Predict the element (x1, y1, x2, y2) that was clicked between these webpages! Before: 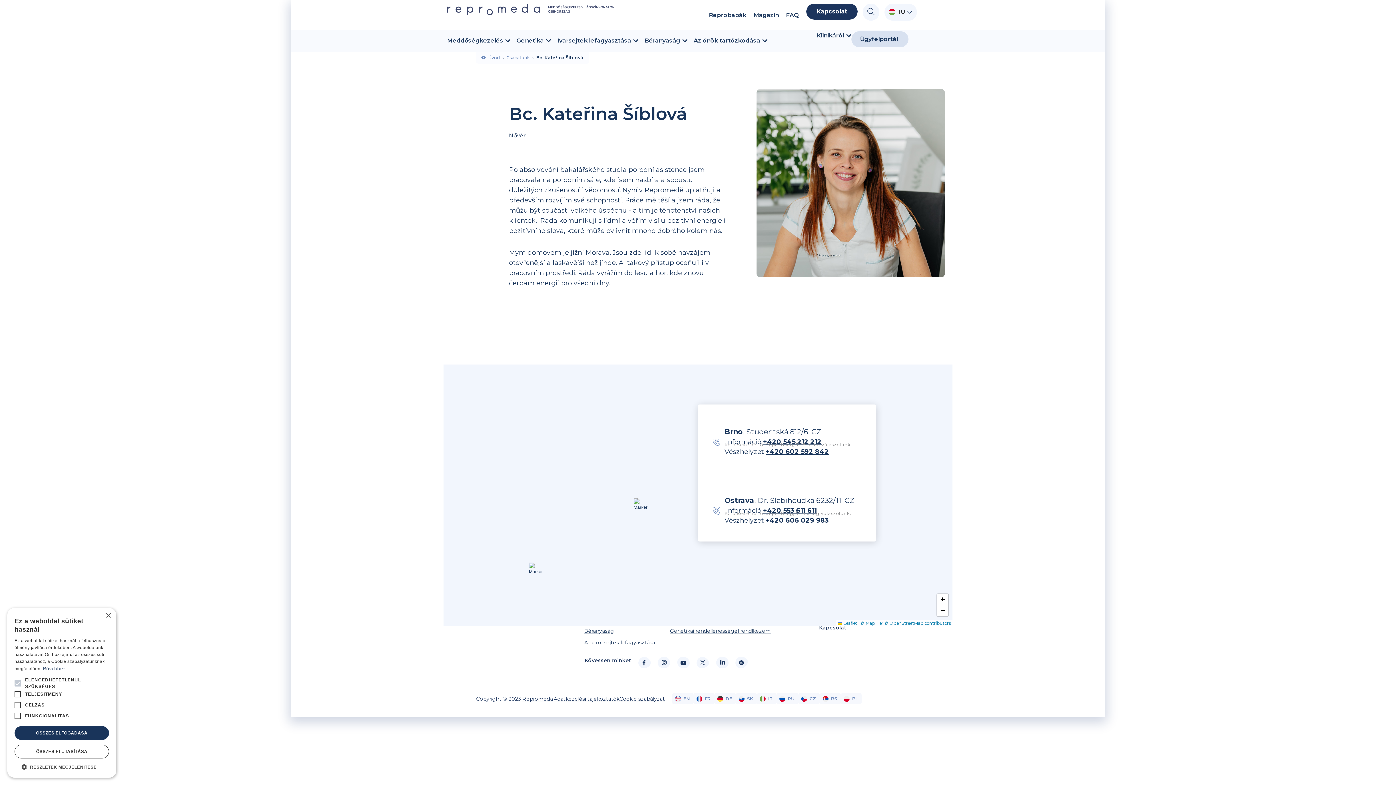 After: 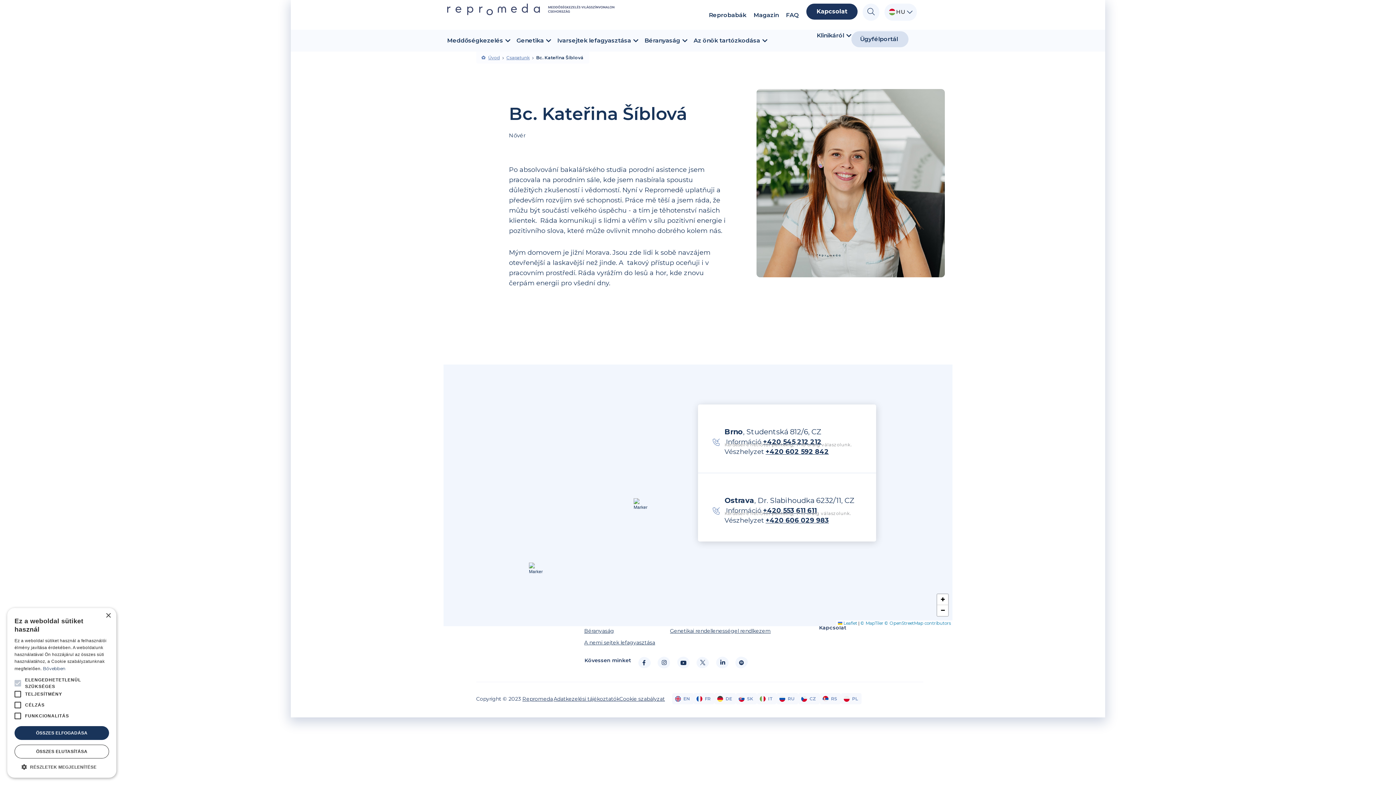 Action: bbox: (716, 656, 735, 669)